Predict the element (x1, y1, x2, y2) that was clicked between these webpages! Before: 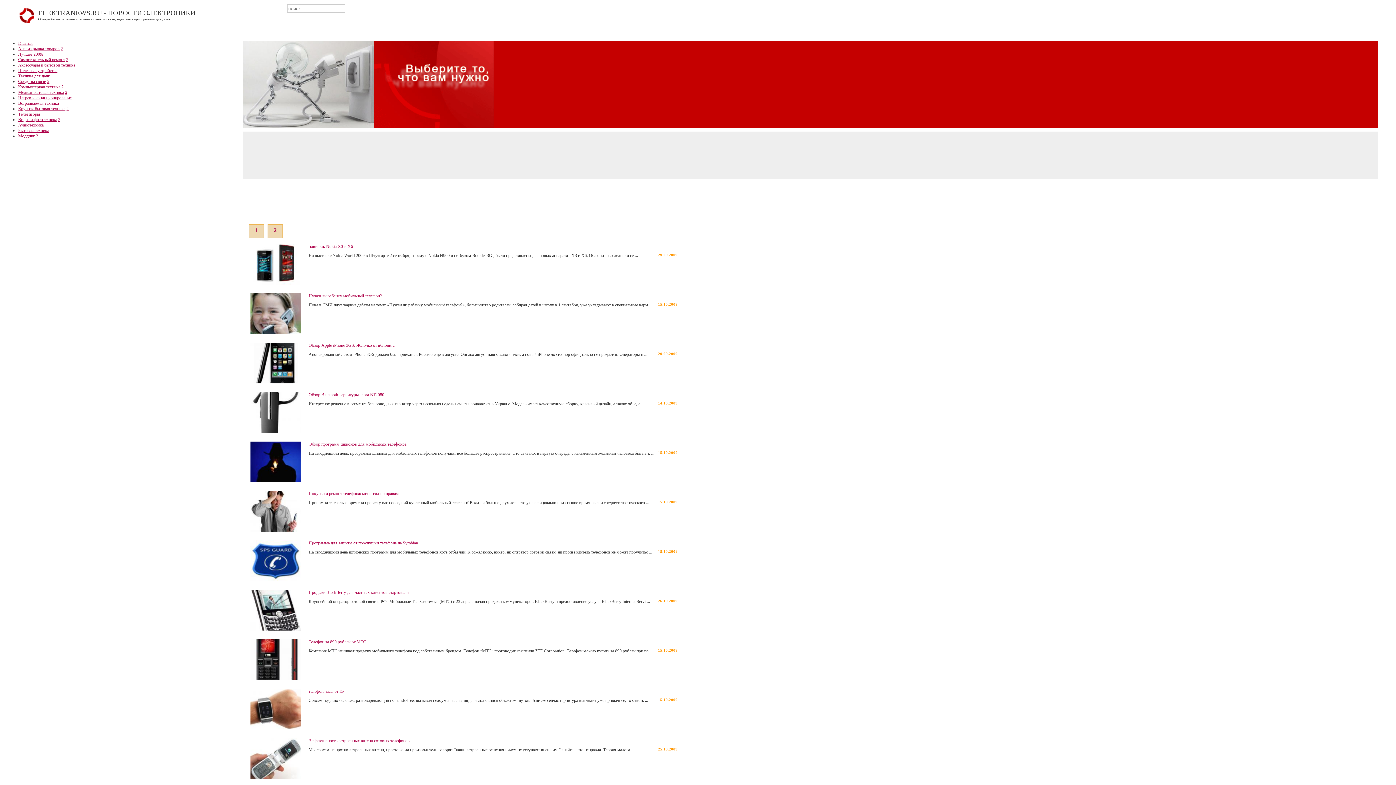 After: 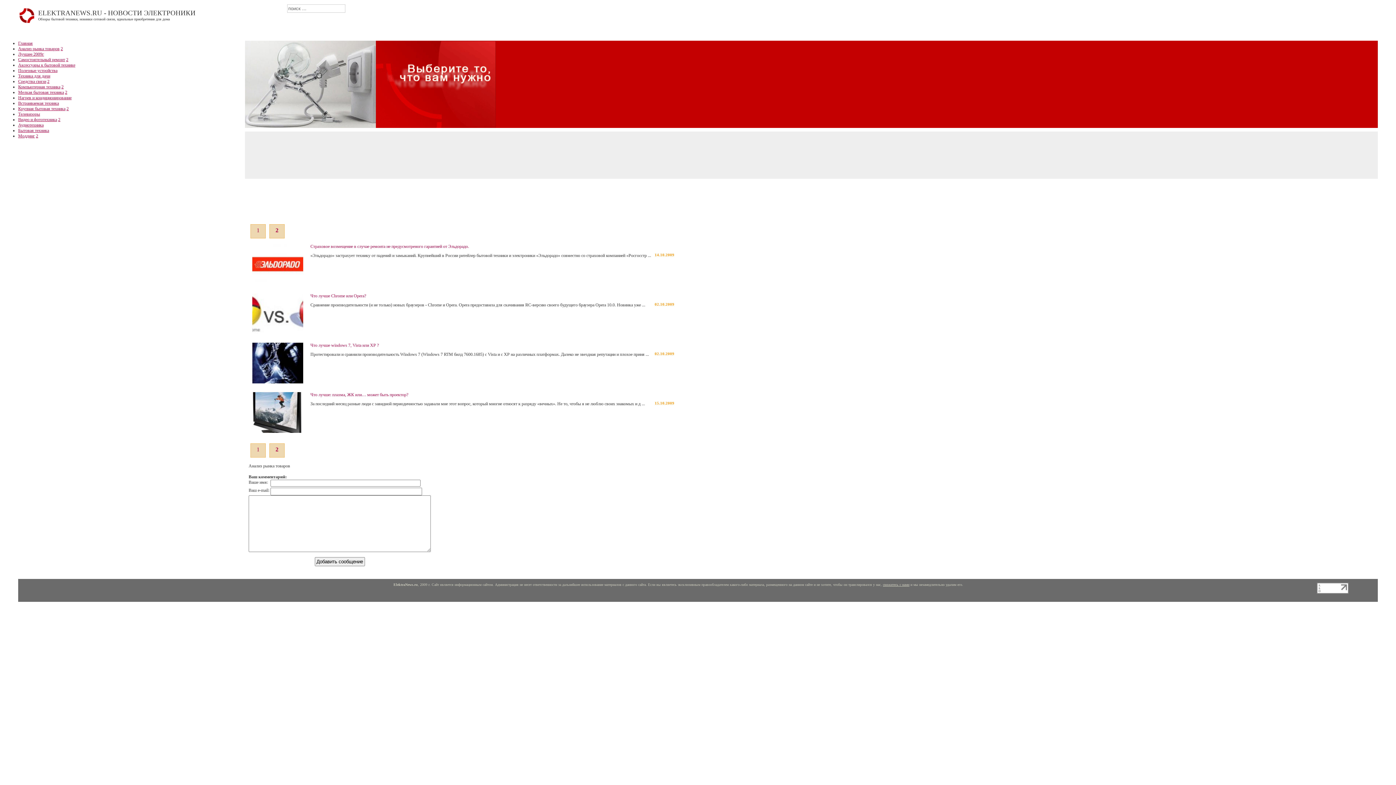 Action: label: 2 bbox: (60, 46, 62, 51)